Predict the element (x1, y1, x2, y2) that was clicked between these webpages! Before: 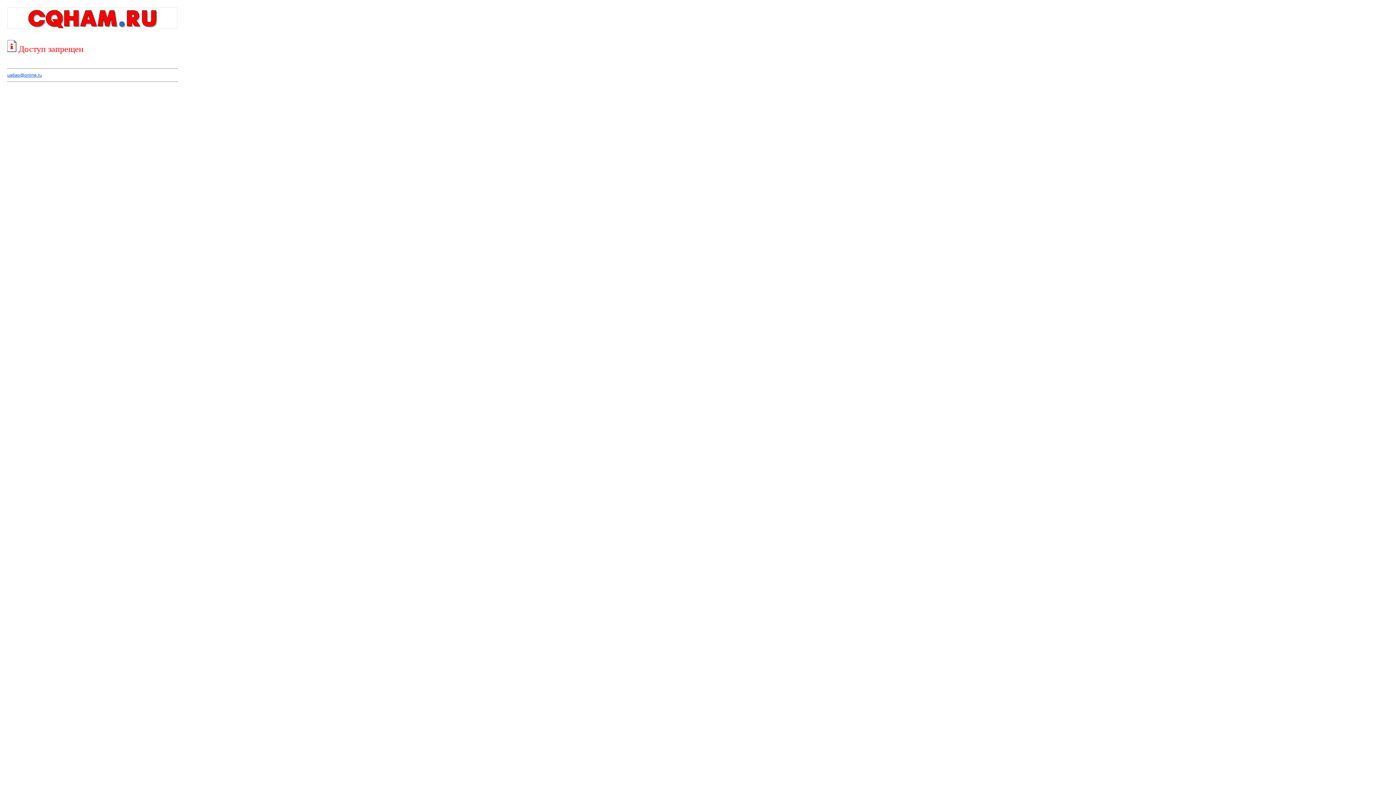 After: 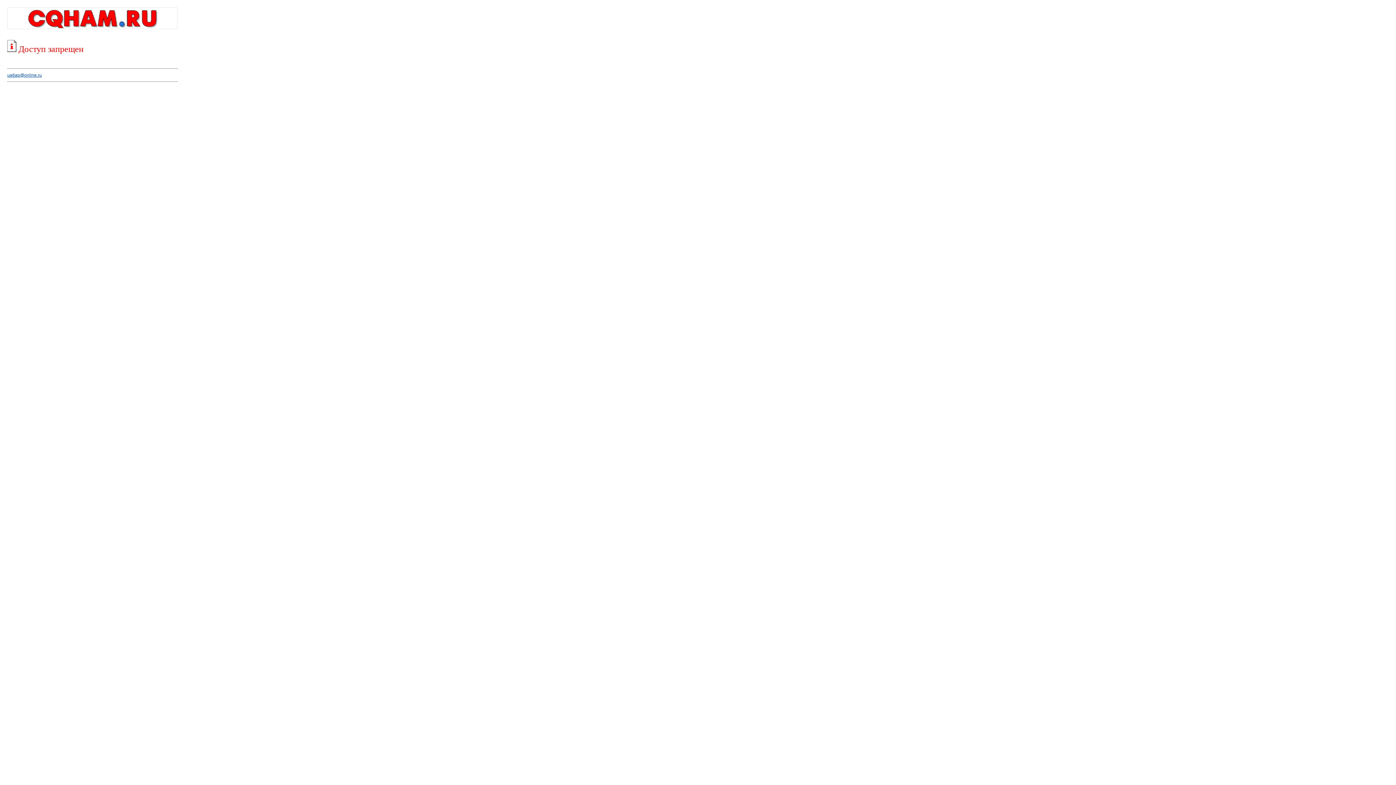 Action: label: ua6ap@online.ru bbox: (7, 72, 41, 77)